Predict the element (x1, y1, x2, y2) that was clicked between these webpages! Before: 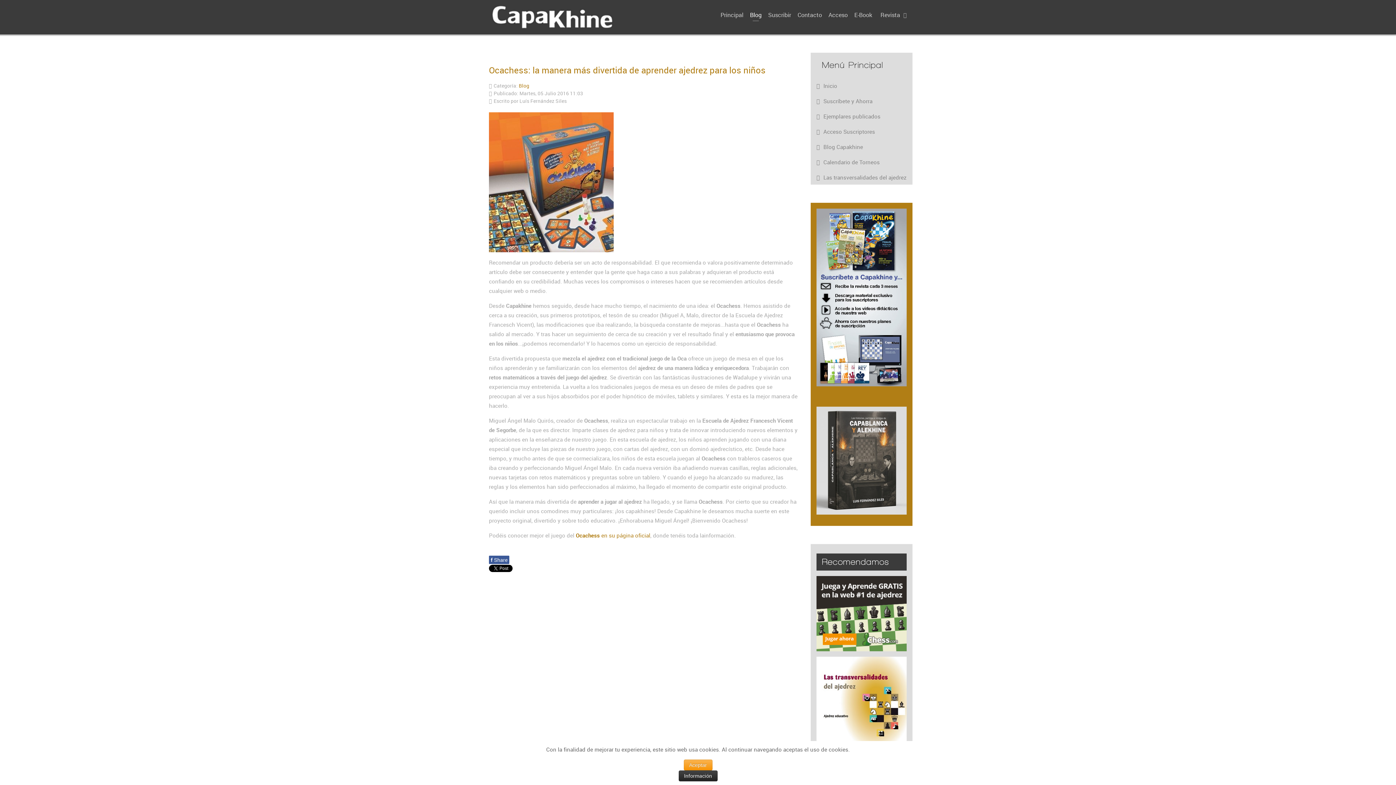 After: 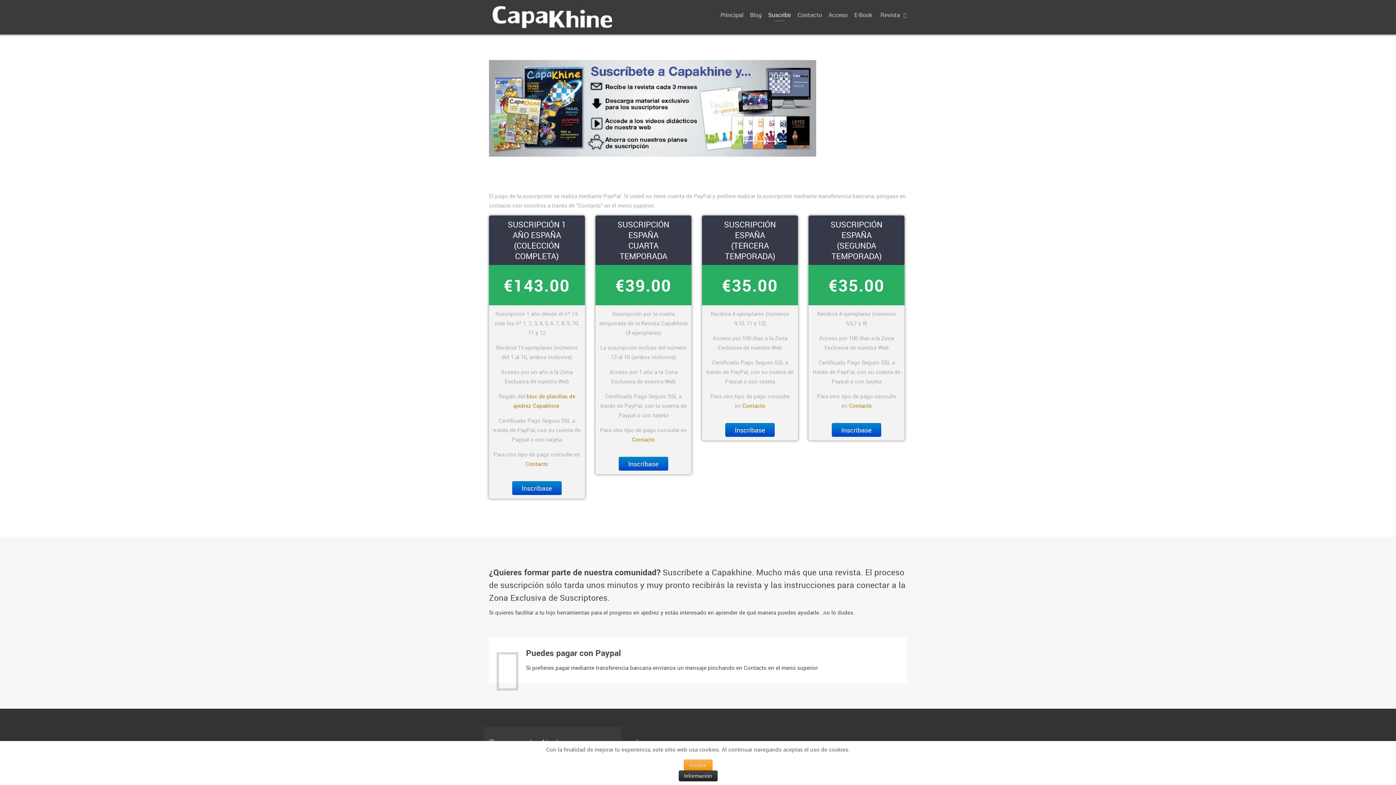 Action: bbox: (765, 0, 794, 29) label: Suscribir